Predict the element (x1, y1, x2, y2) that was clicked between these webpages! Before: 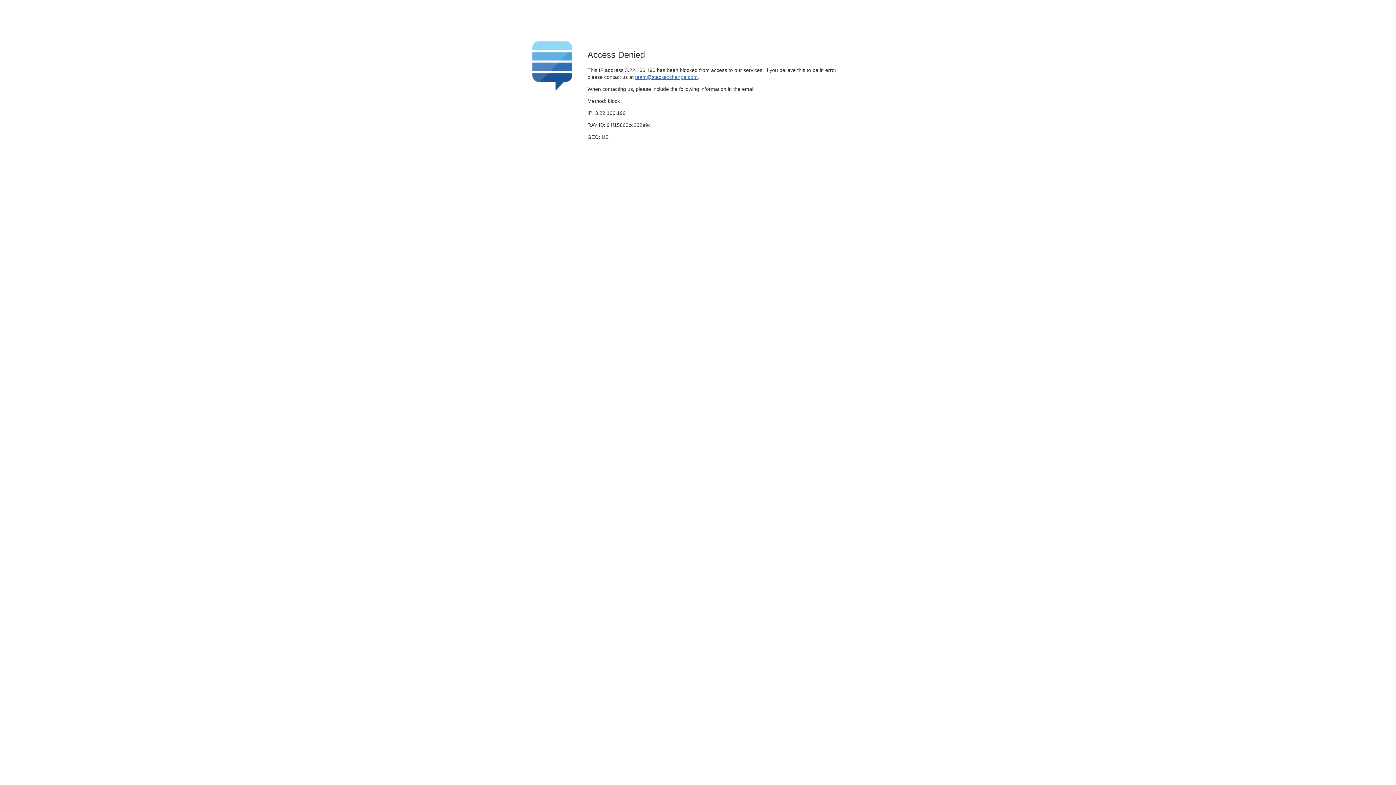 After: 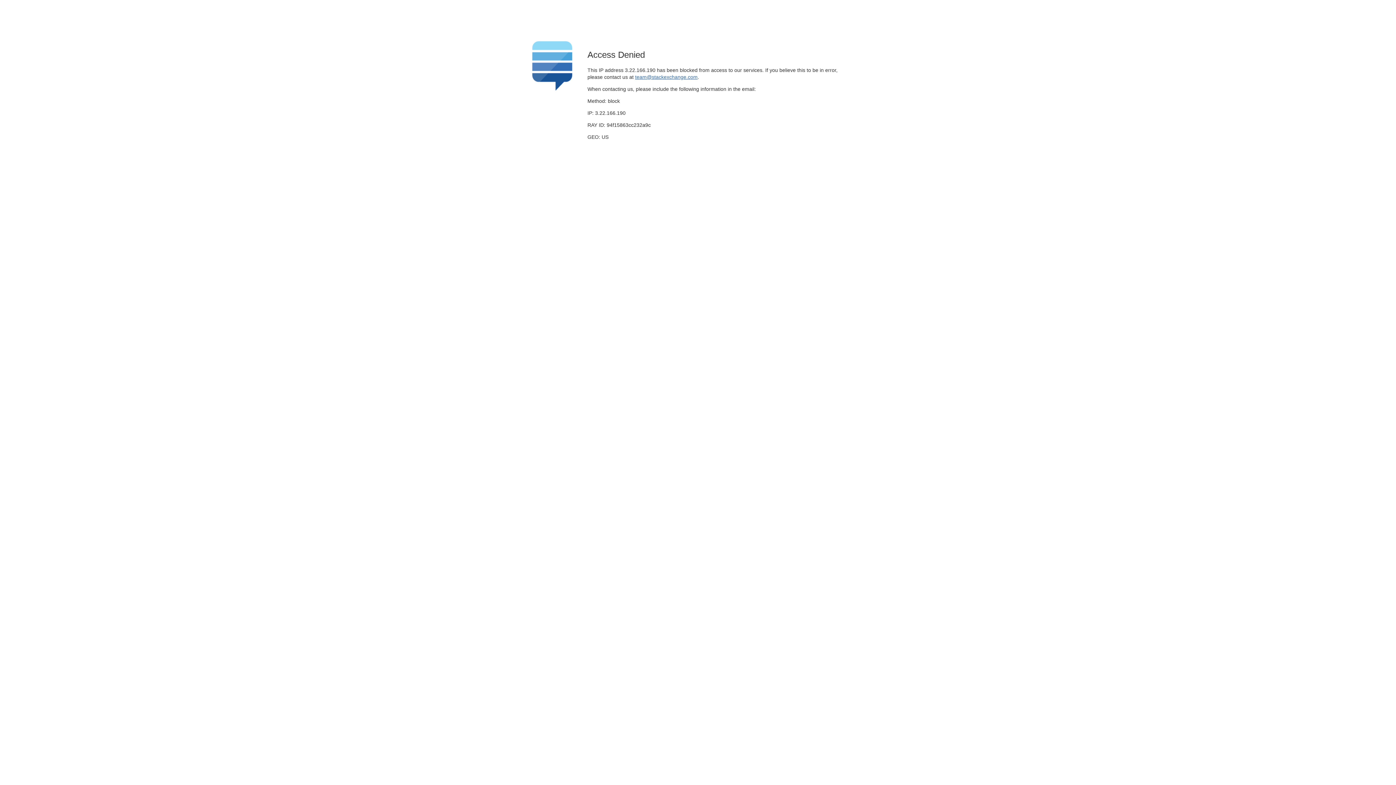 Action: bbox: (635, 74, 697, 79) label: team@stackexchange.com